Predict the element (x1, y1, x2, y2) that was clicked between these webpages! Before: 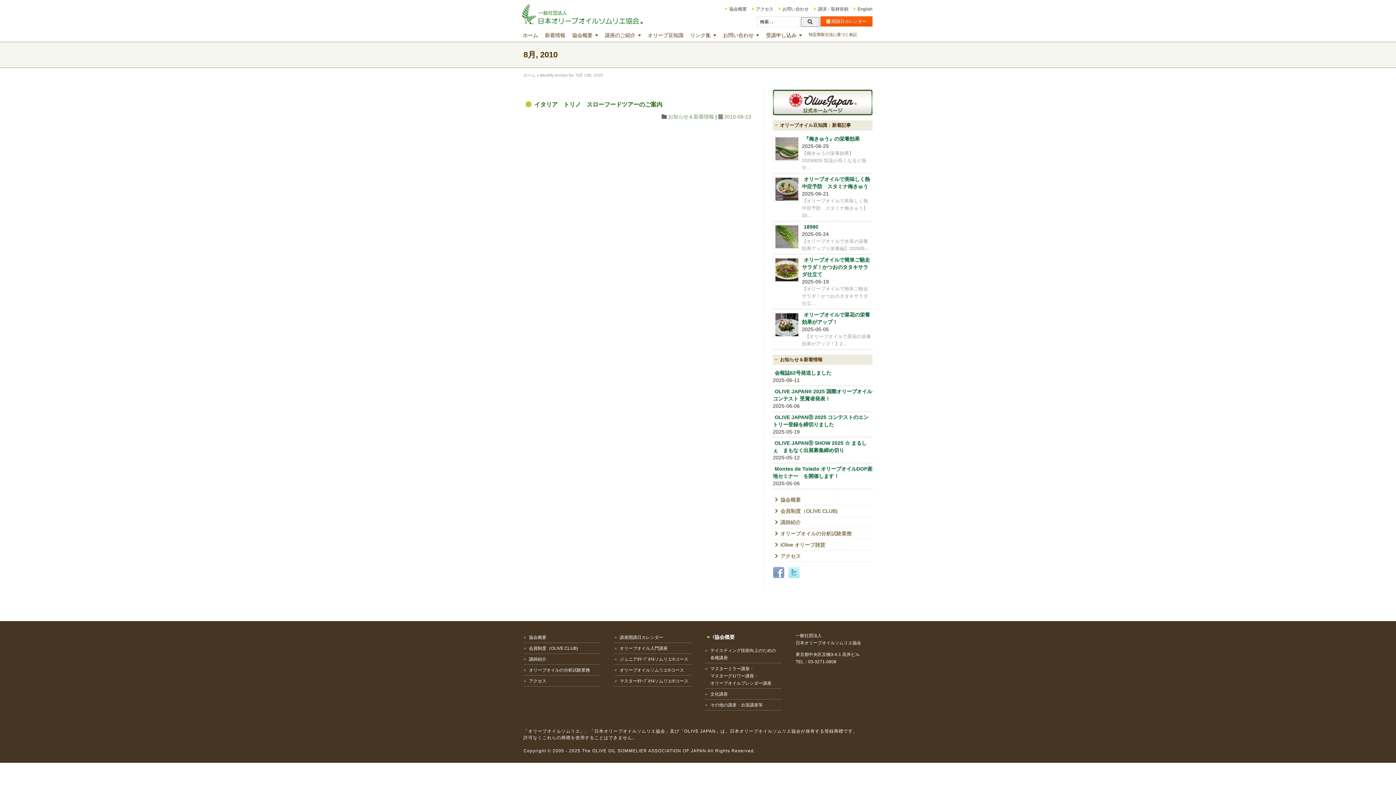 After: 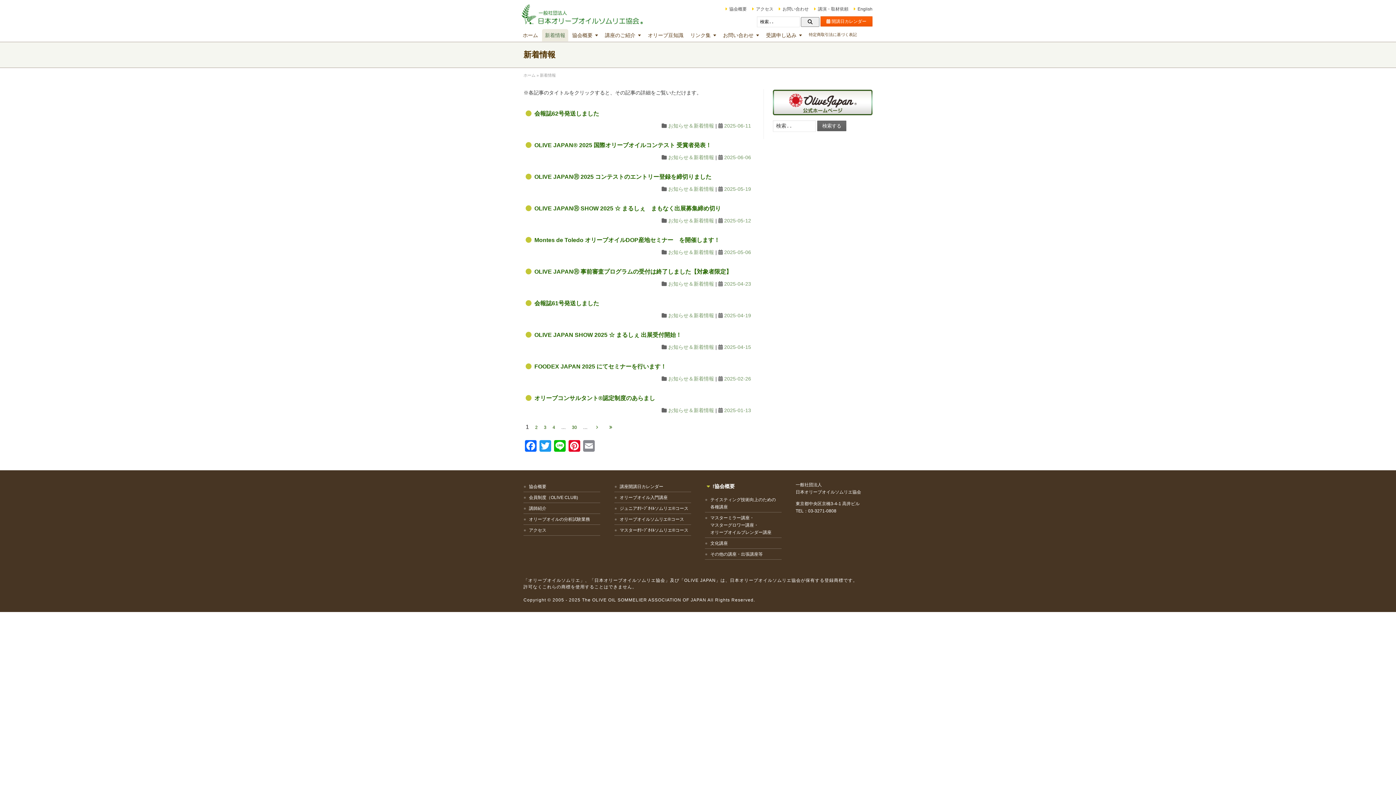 Action: bbox: (542, 29, 568, 41) label: 新着情報